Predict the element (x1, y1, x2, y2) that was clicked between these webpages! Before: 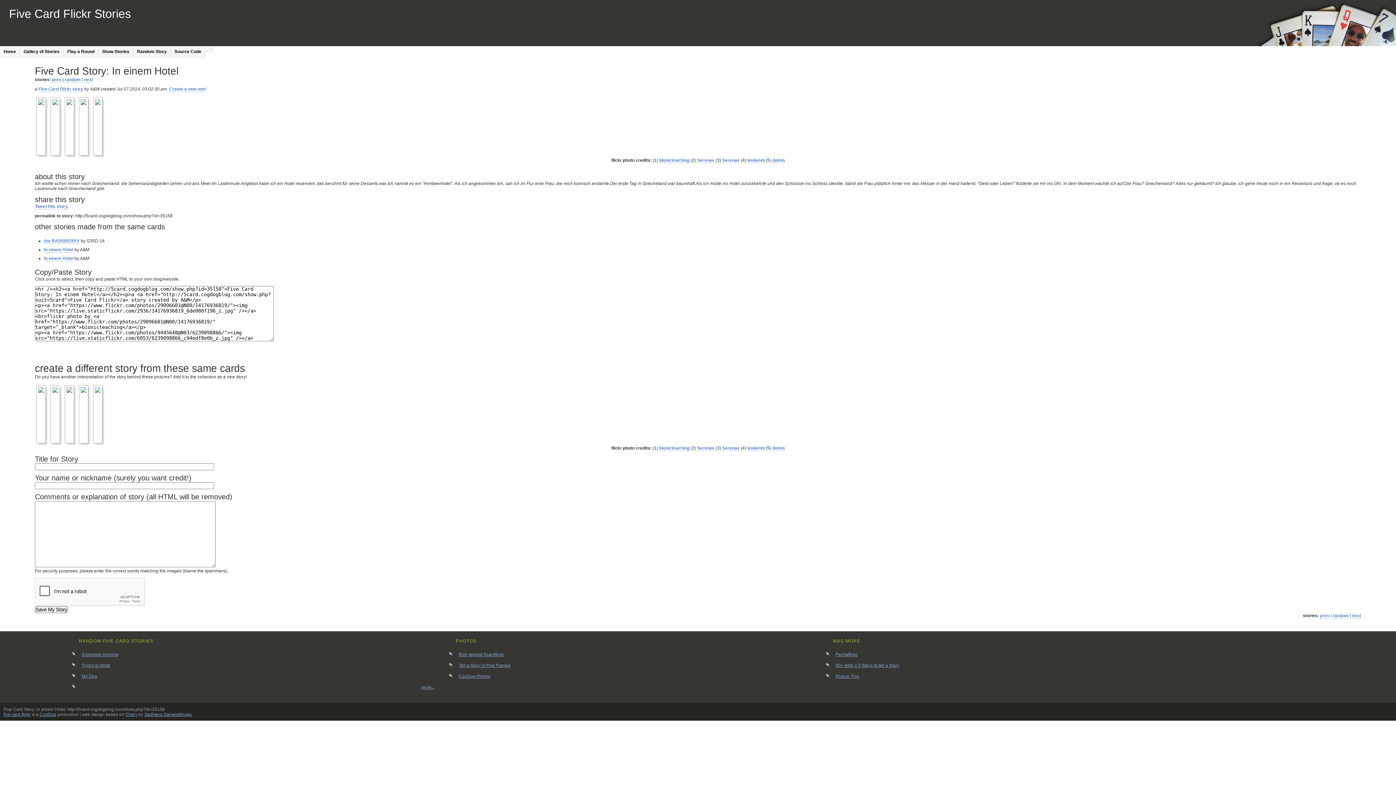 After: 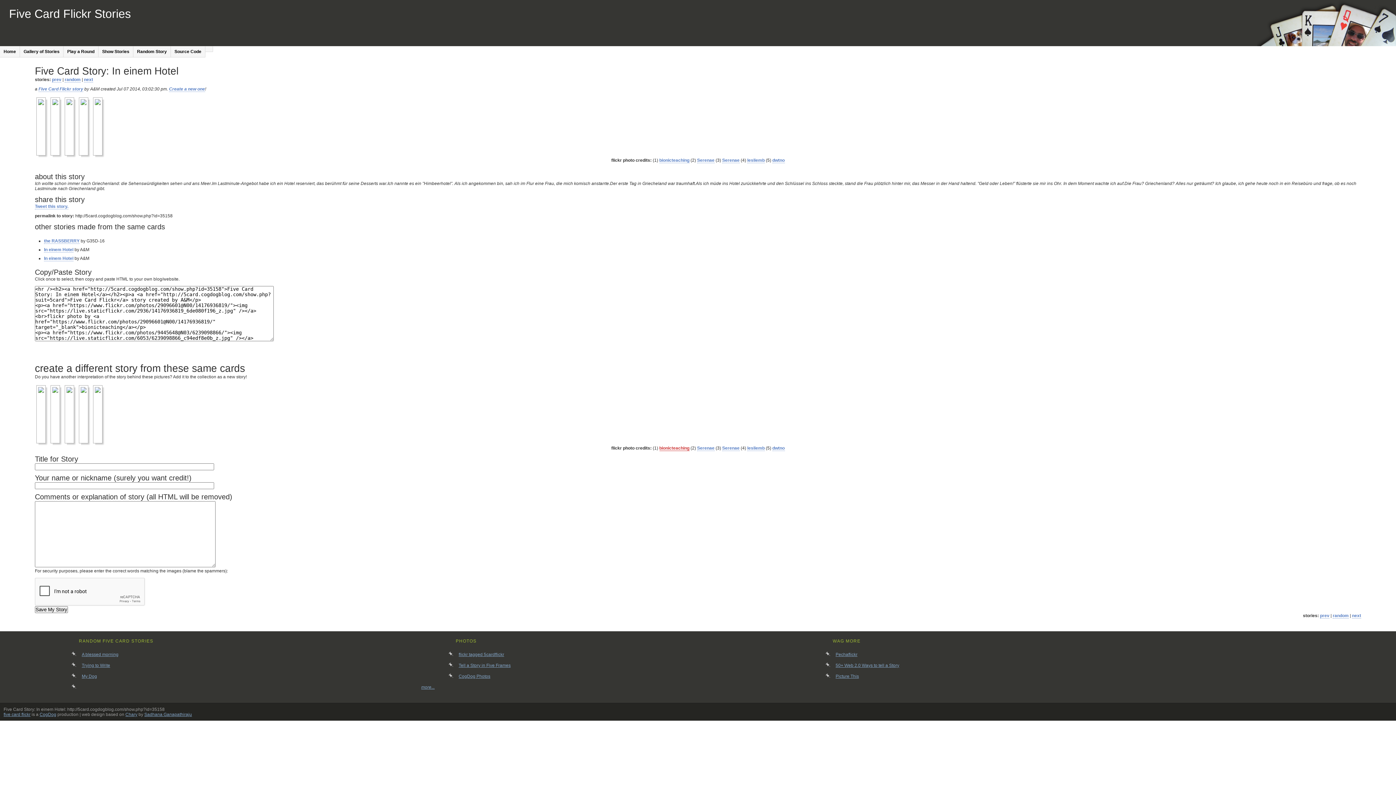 Action: label: bionicteaching bbox: (659, 445, 689, 451)